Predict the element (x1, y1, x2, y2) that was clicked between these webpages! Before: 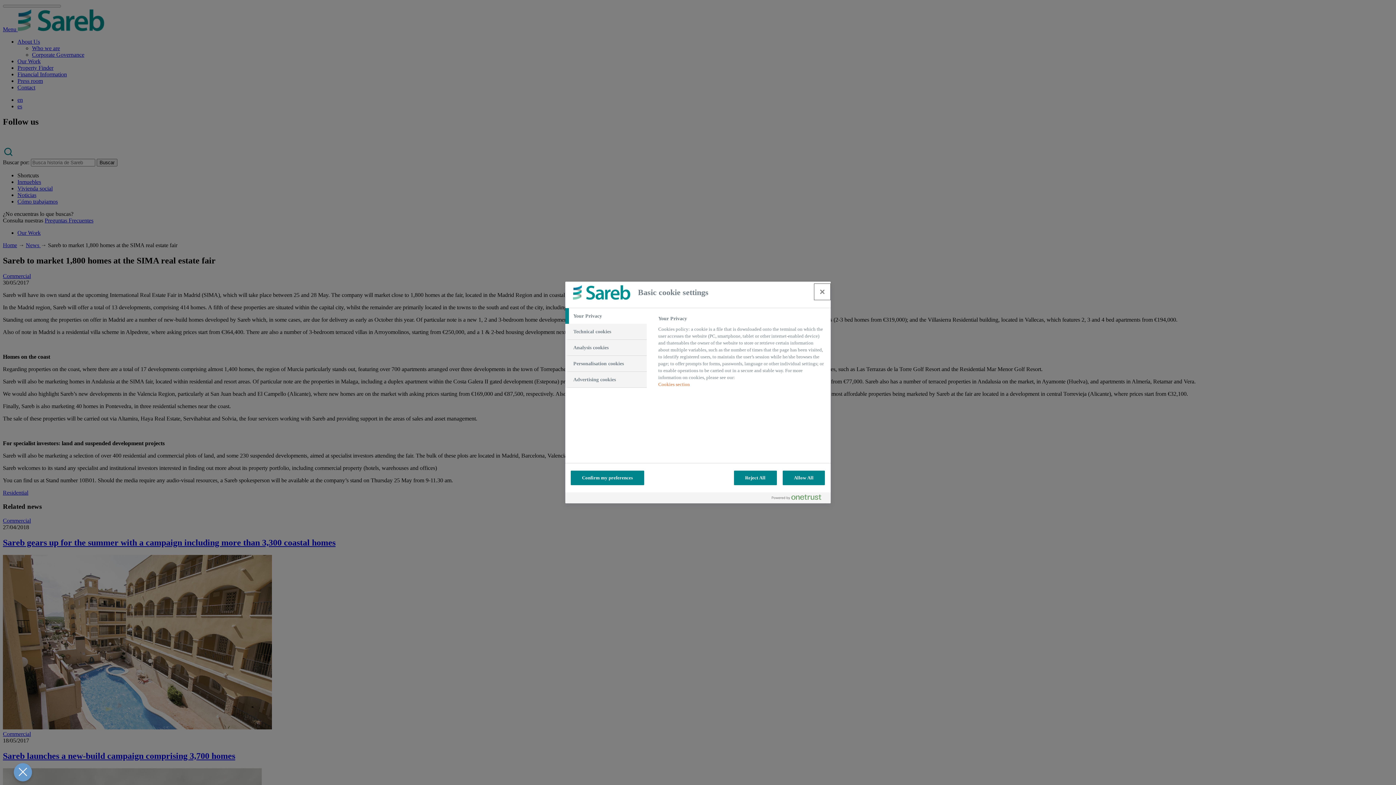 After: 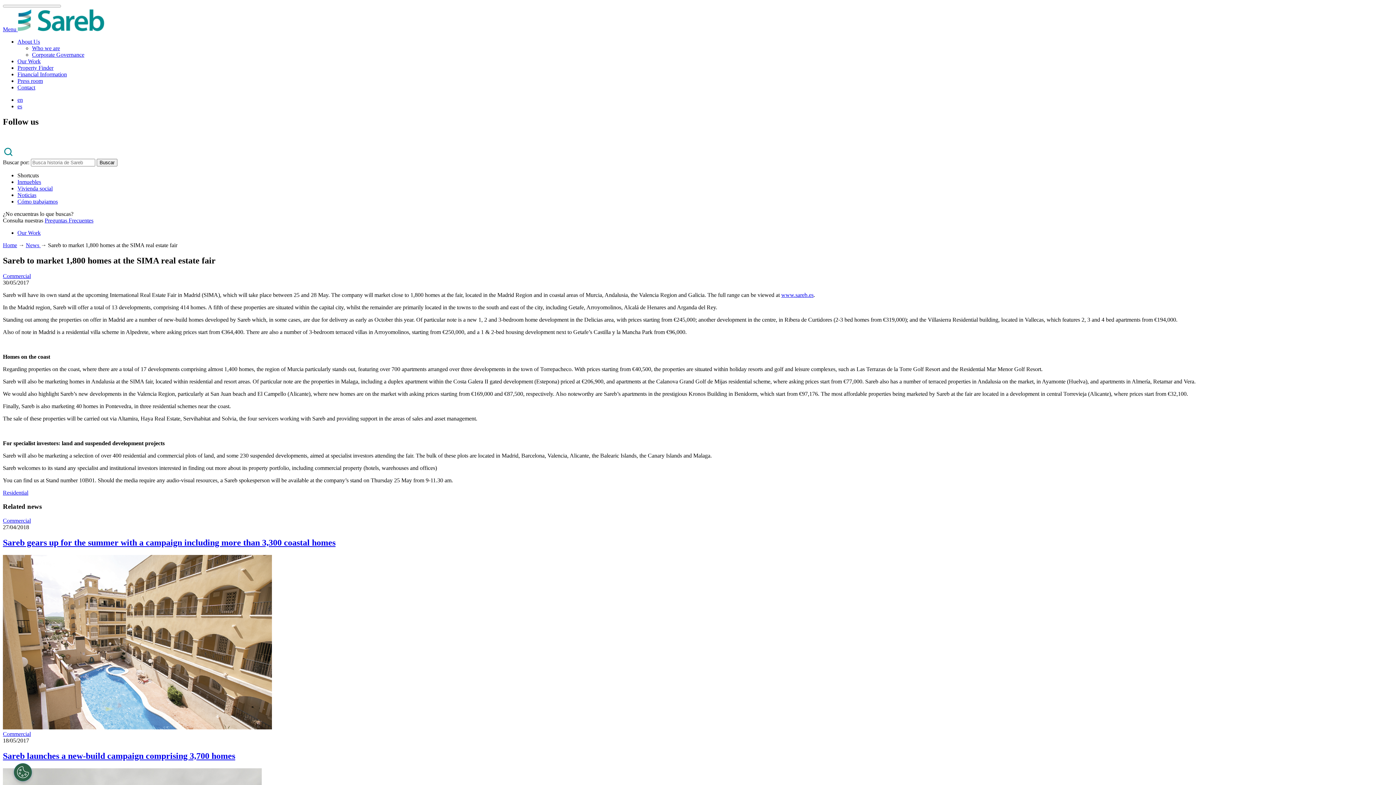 Action: label: Confirm my preferences bbox: (570, 470, 644, 485)